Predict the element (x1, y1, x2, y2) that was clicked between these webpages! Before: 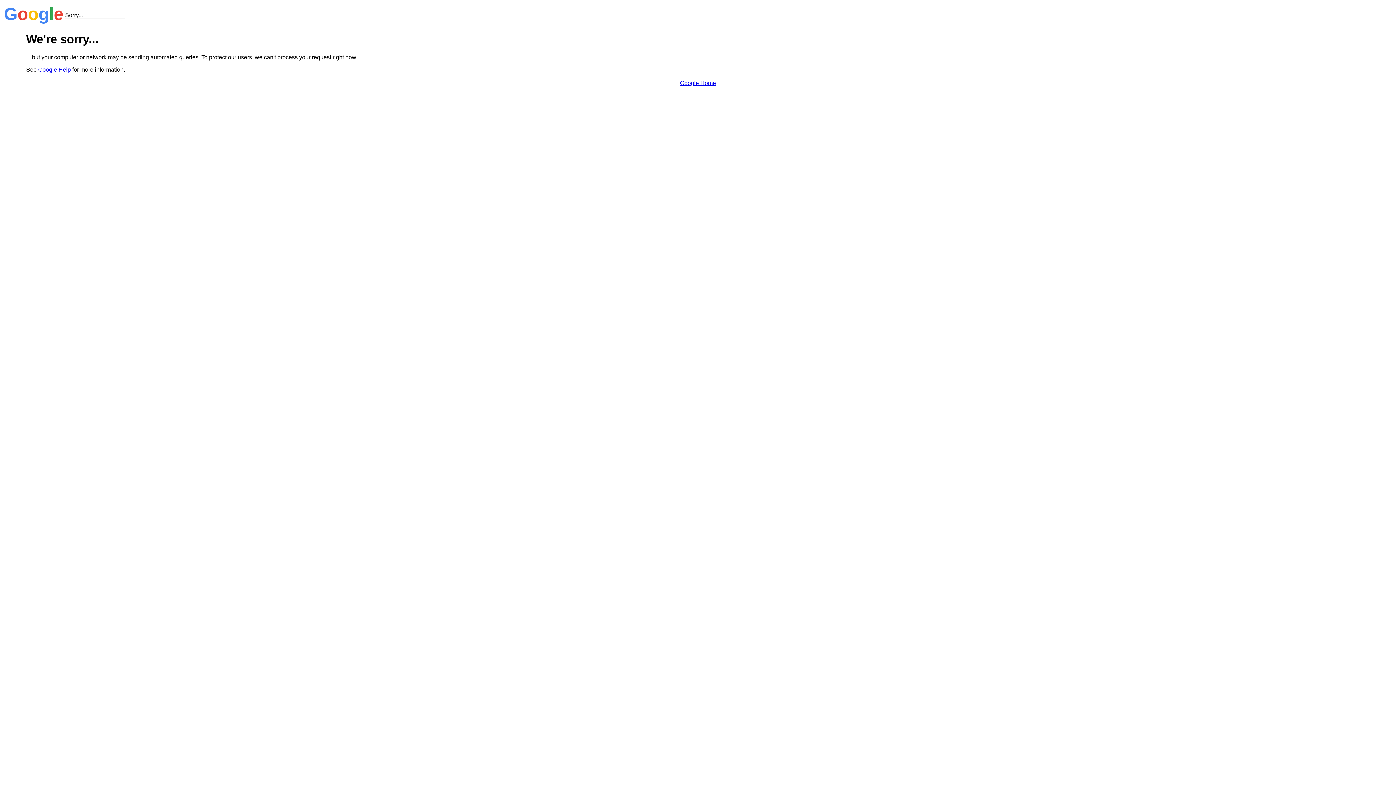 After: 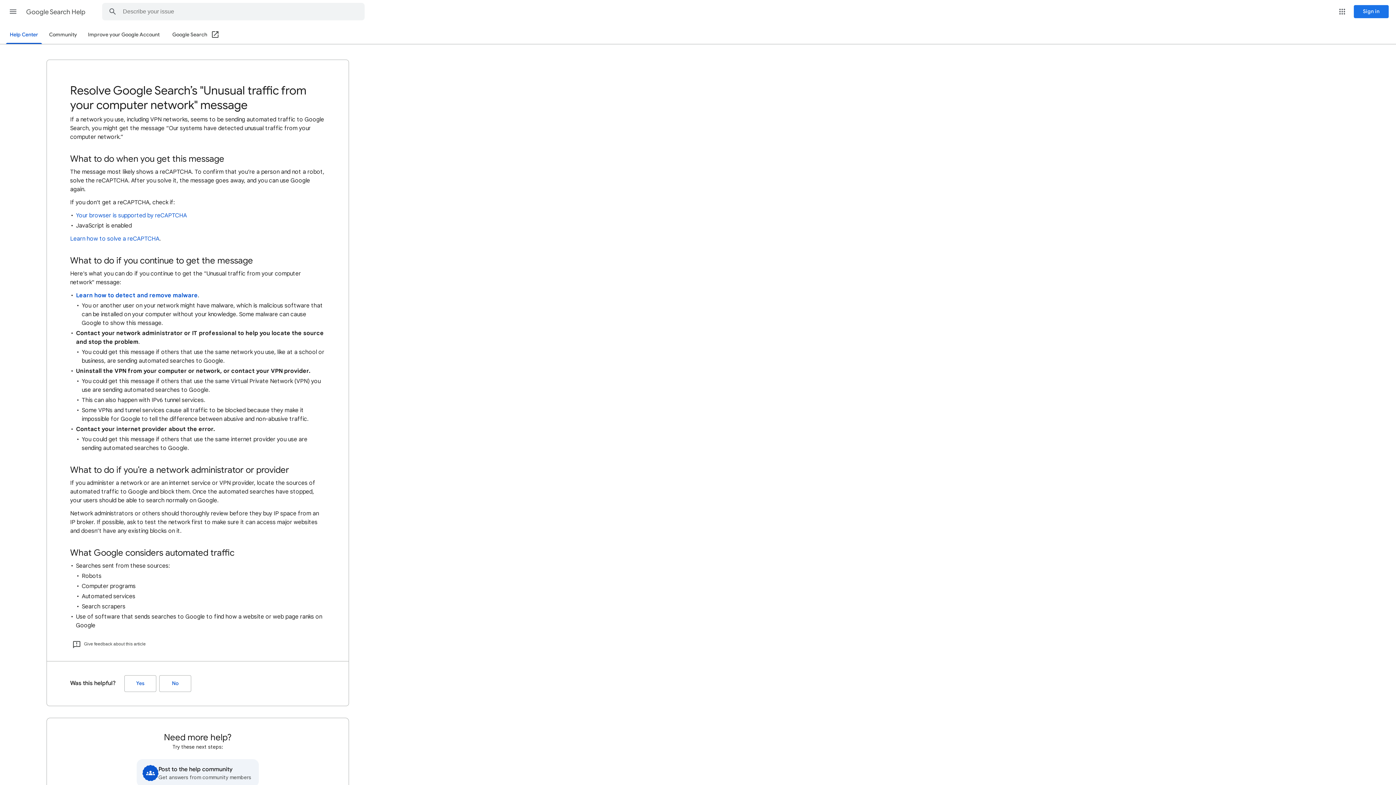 Action: bbox: (38, 66, 70, 72) label: Google Help